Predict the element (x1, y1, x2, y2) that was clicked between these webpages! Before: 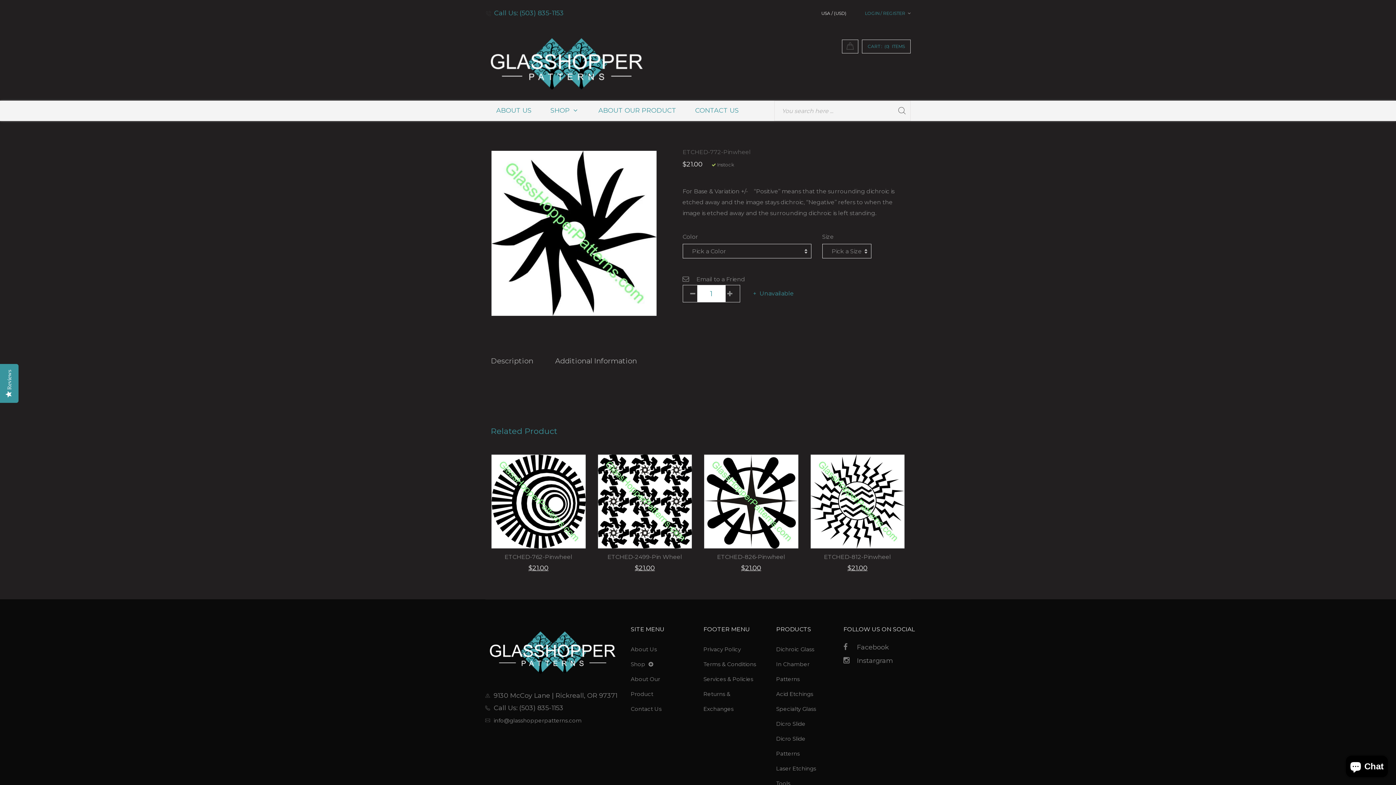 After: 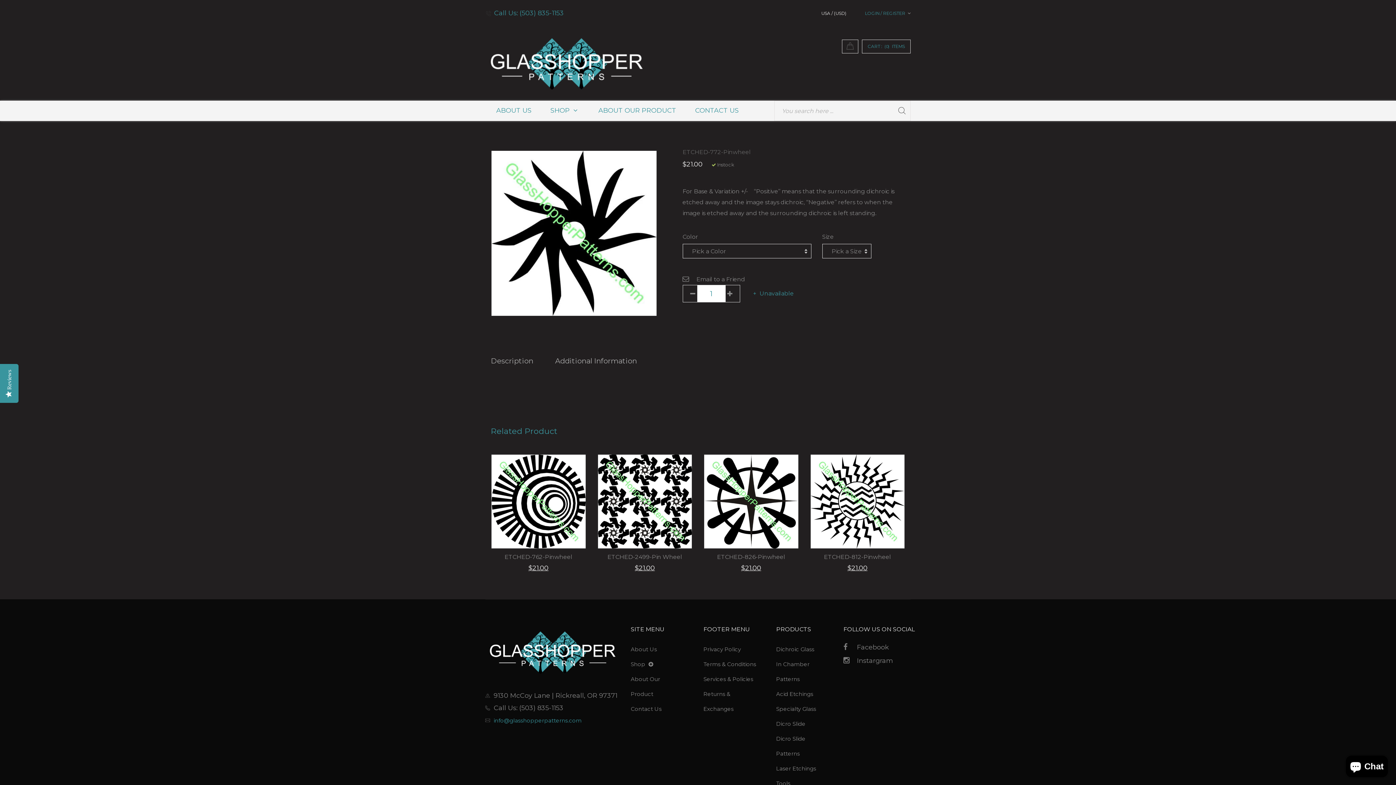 Action: label: info@glasshopperpatterns.com bbox: (493, 717, 581, 724)